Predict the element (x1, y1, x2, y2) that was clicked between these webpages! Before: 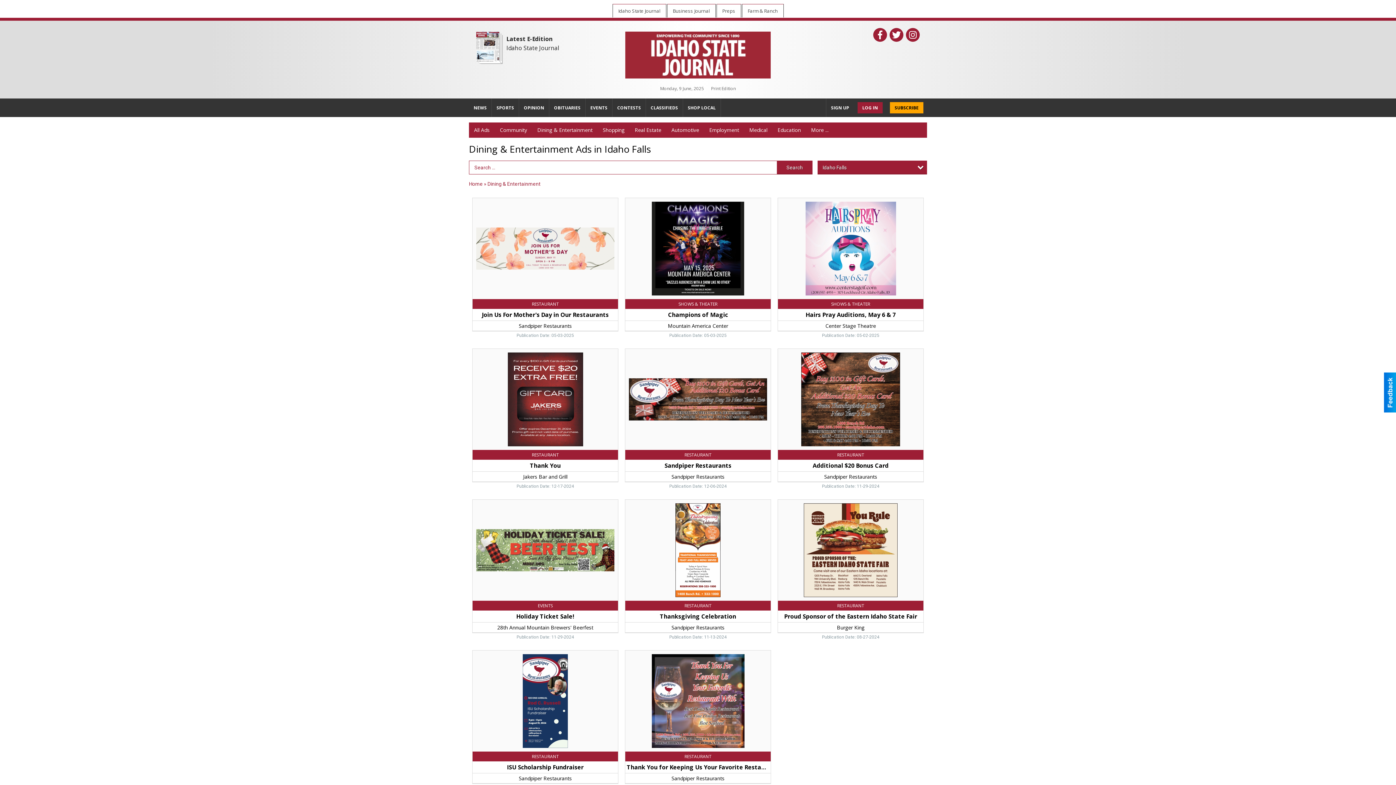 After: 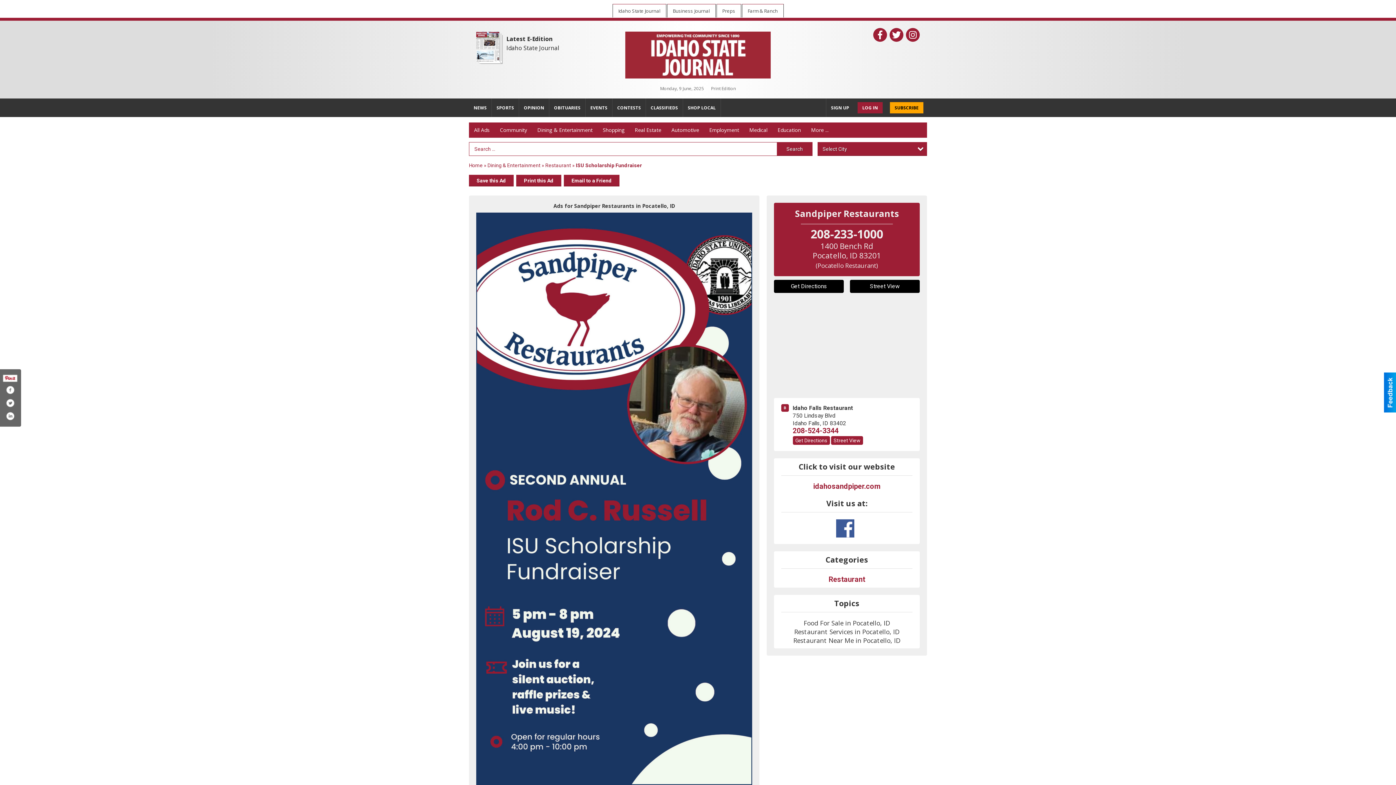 Action: bbox: (472, 650, 618, 784) label: ISU Scholarship Fundraiser, Sandpiper Restaurants, Idaho Falls, ID